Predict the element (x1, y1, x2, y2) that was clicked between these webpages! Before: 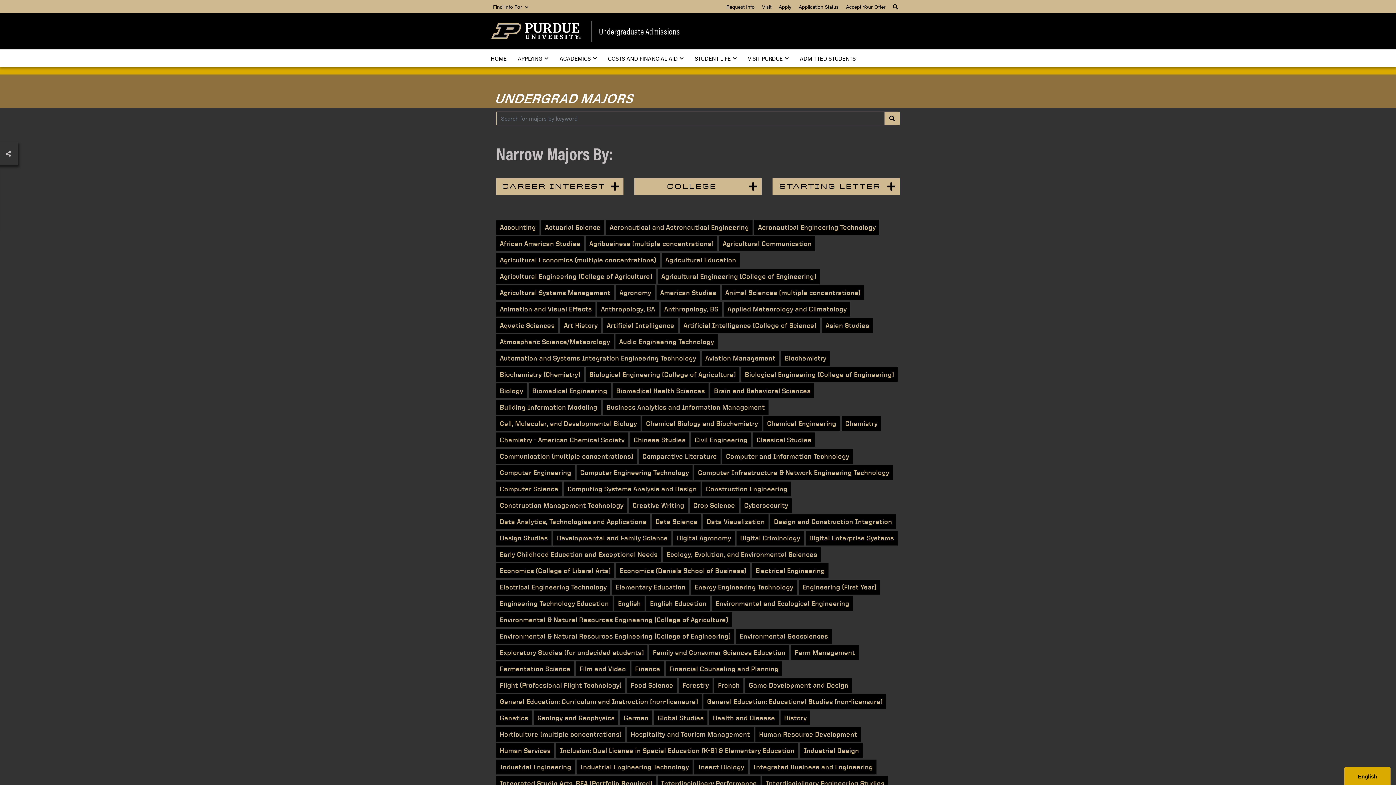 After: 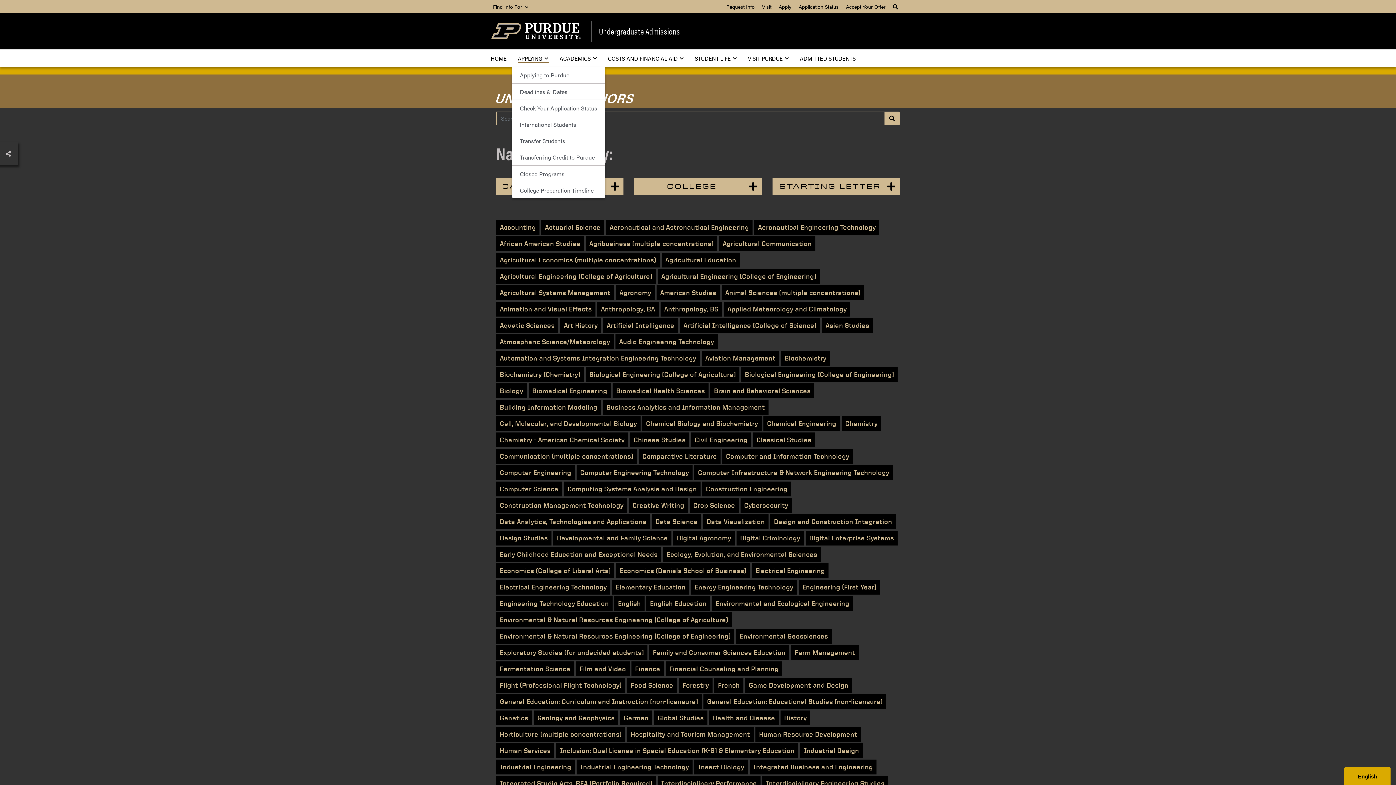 Action: label: APPLYING bbox: (512, 49, 554, 67)